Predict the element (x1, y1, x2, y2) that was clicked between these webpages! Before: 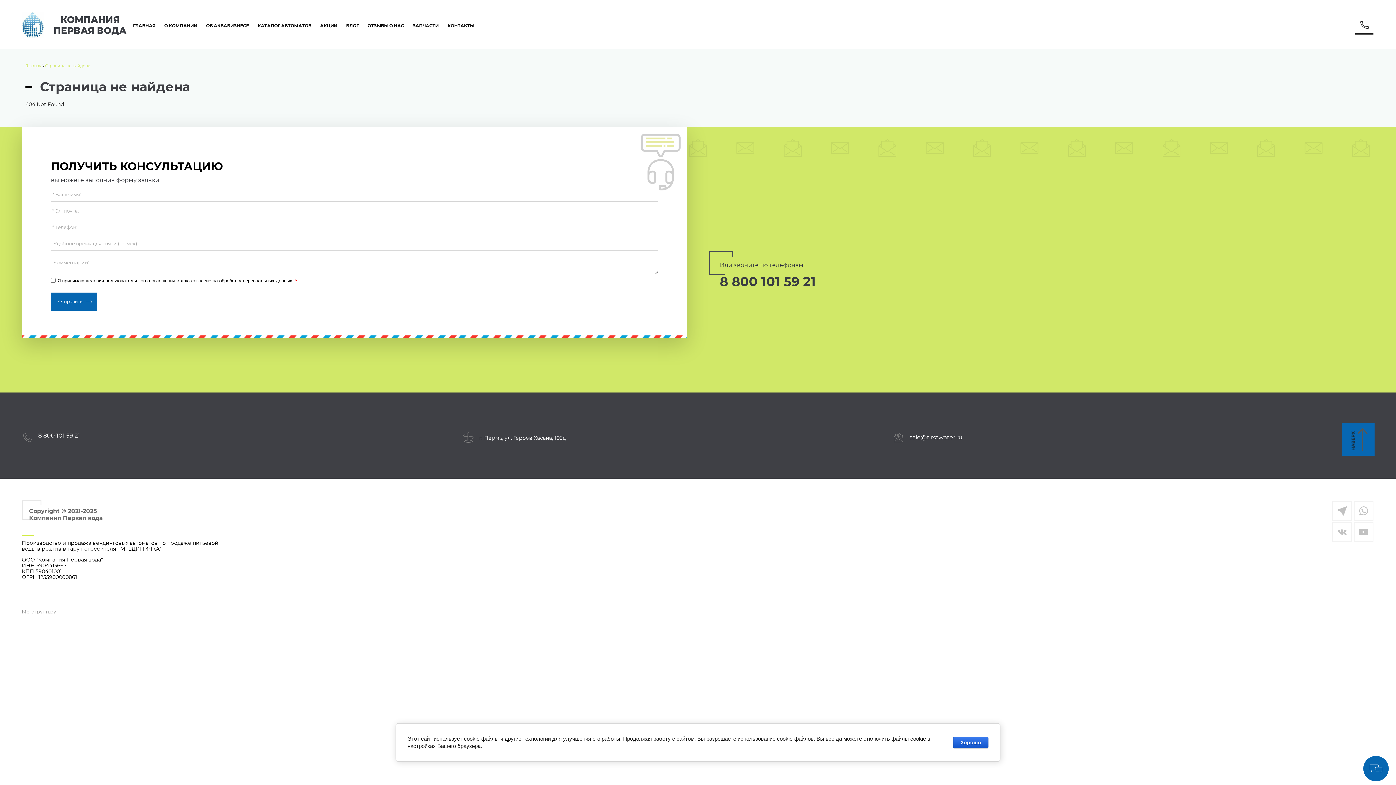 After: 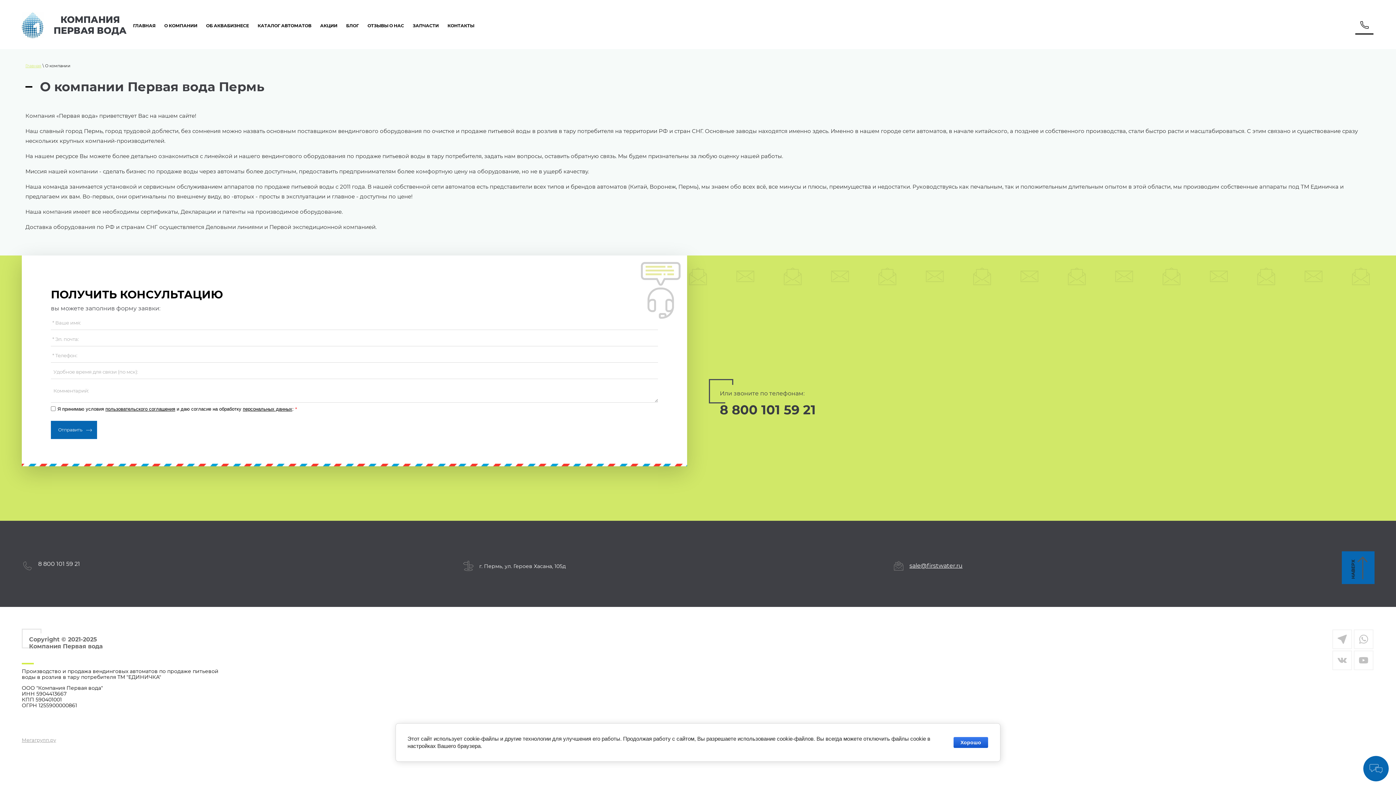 Action: label: О КОМПАНИИ bbox: (160, 17, 201, 34)